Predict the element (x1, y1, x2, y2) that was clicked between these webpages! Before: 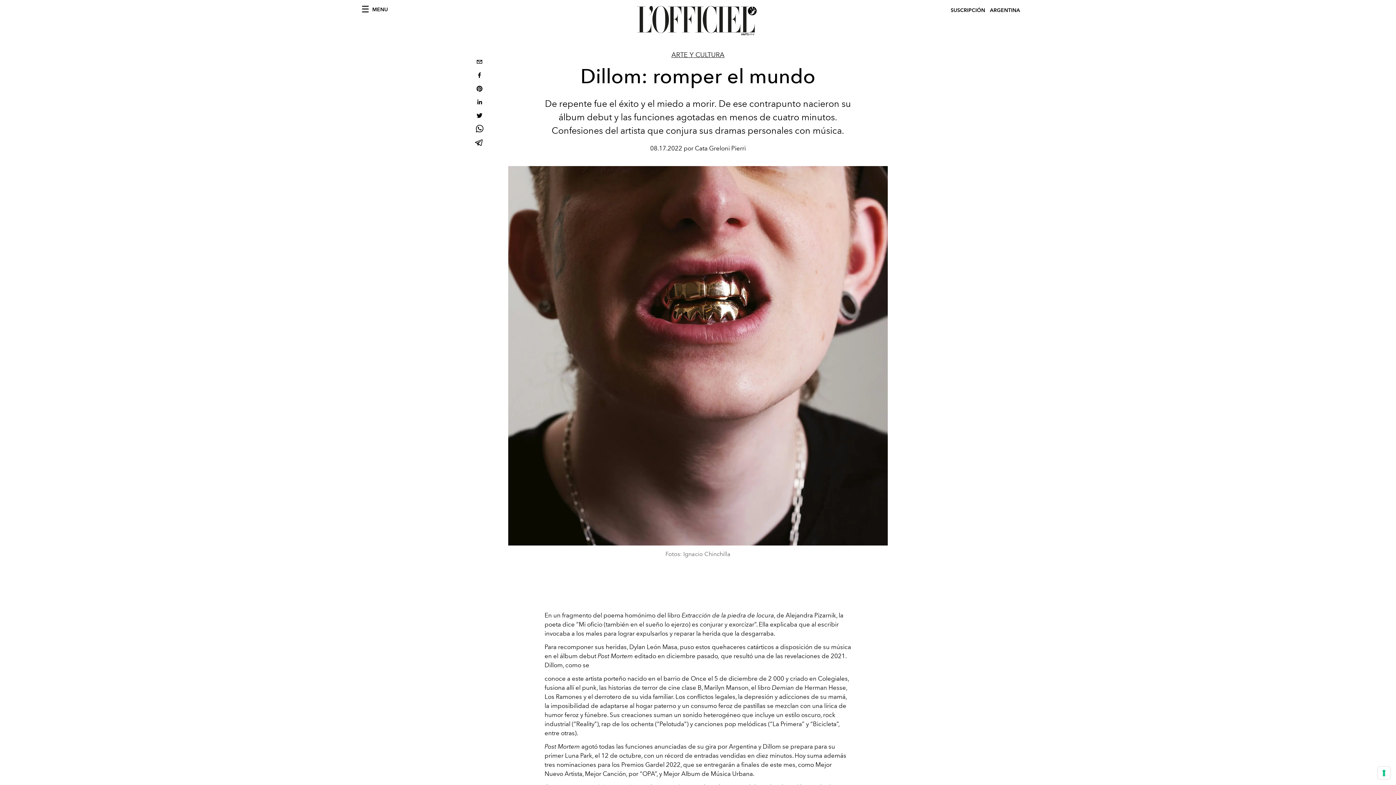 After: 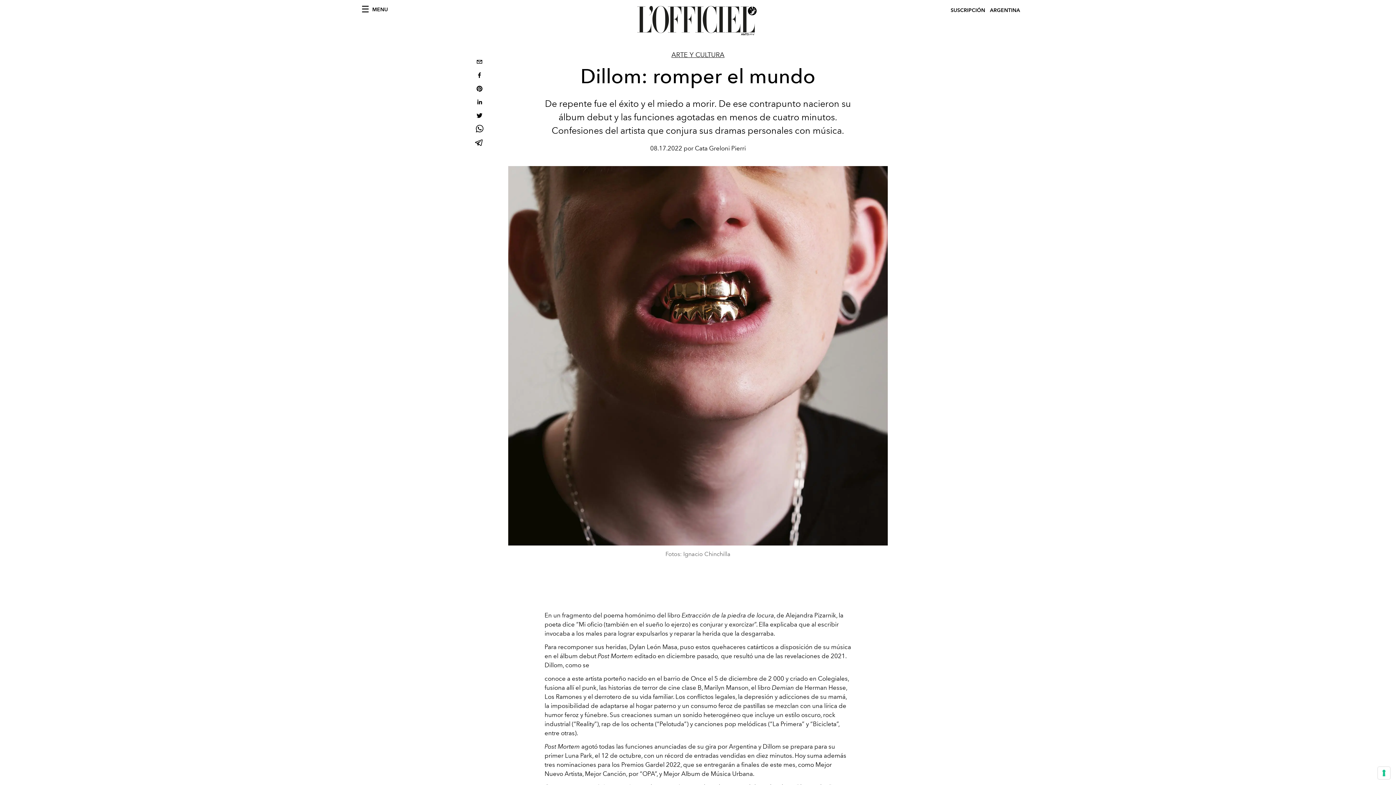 Action: label: facebook bbox: (473, 69, 485, 82)